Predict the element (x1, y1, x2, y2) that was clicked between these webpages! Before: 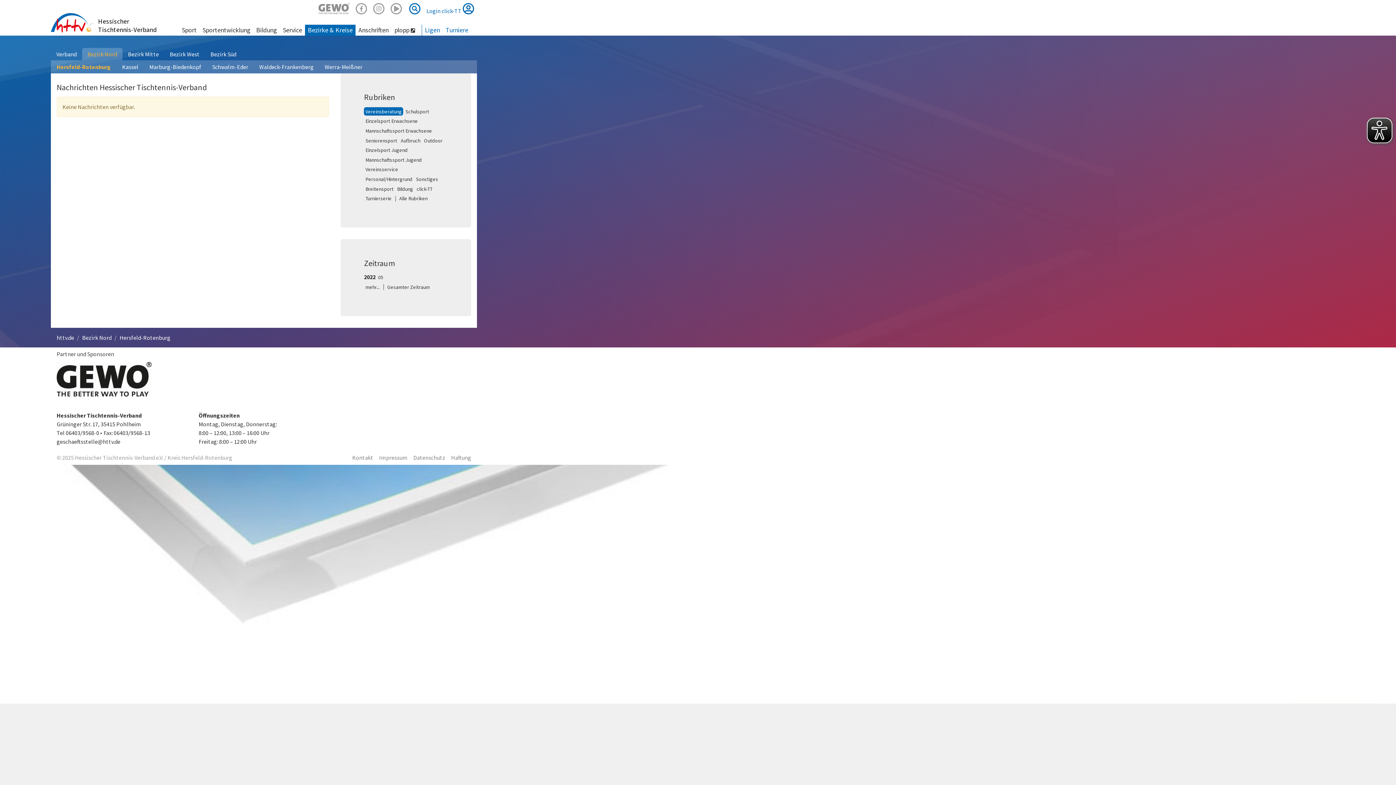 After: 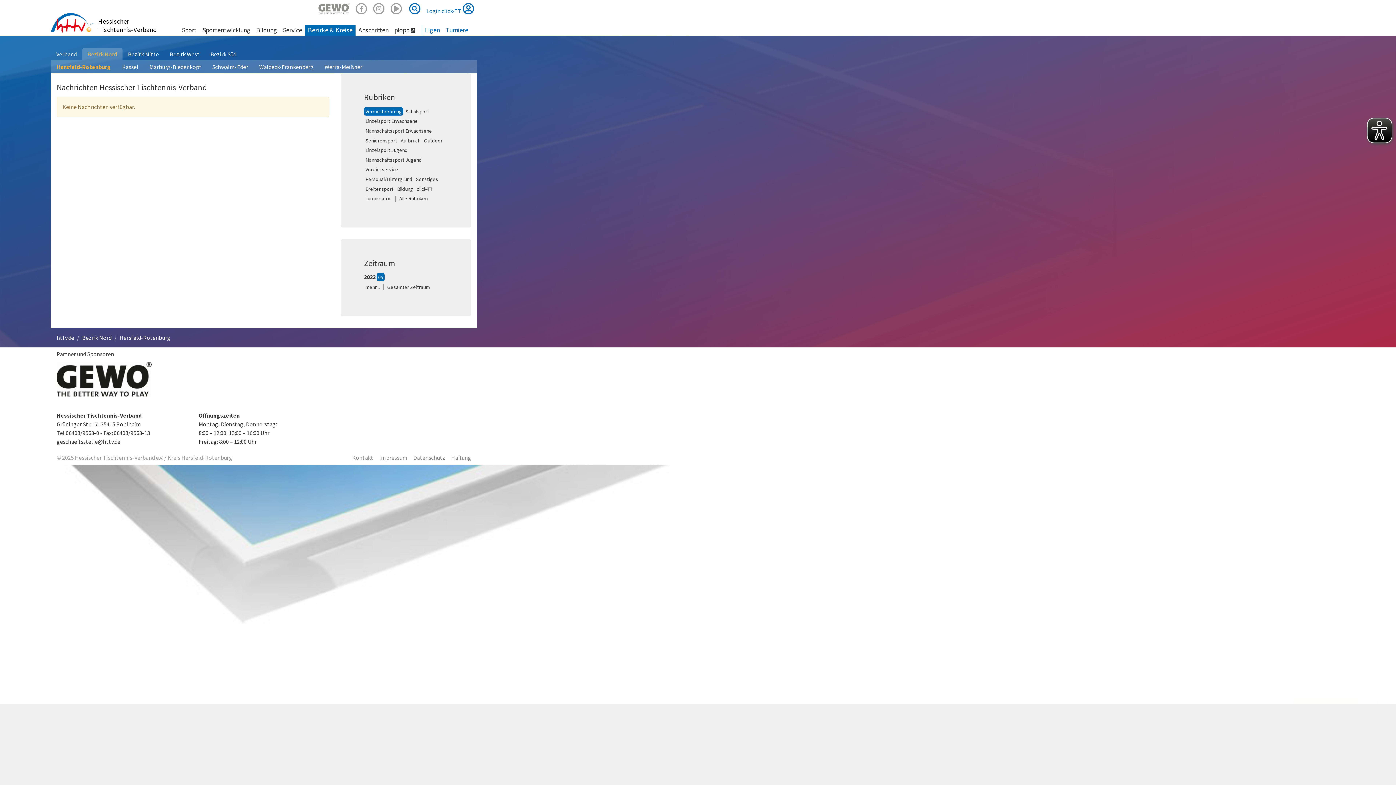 Action: label: 05 bbox: (376, 273, 384, 281)